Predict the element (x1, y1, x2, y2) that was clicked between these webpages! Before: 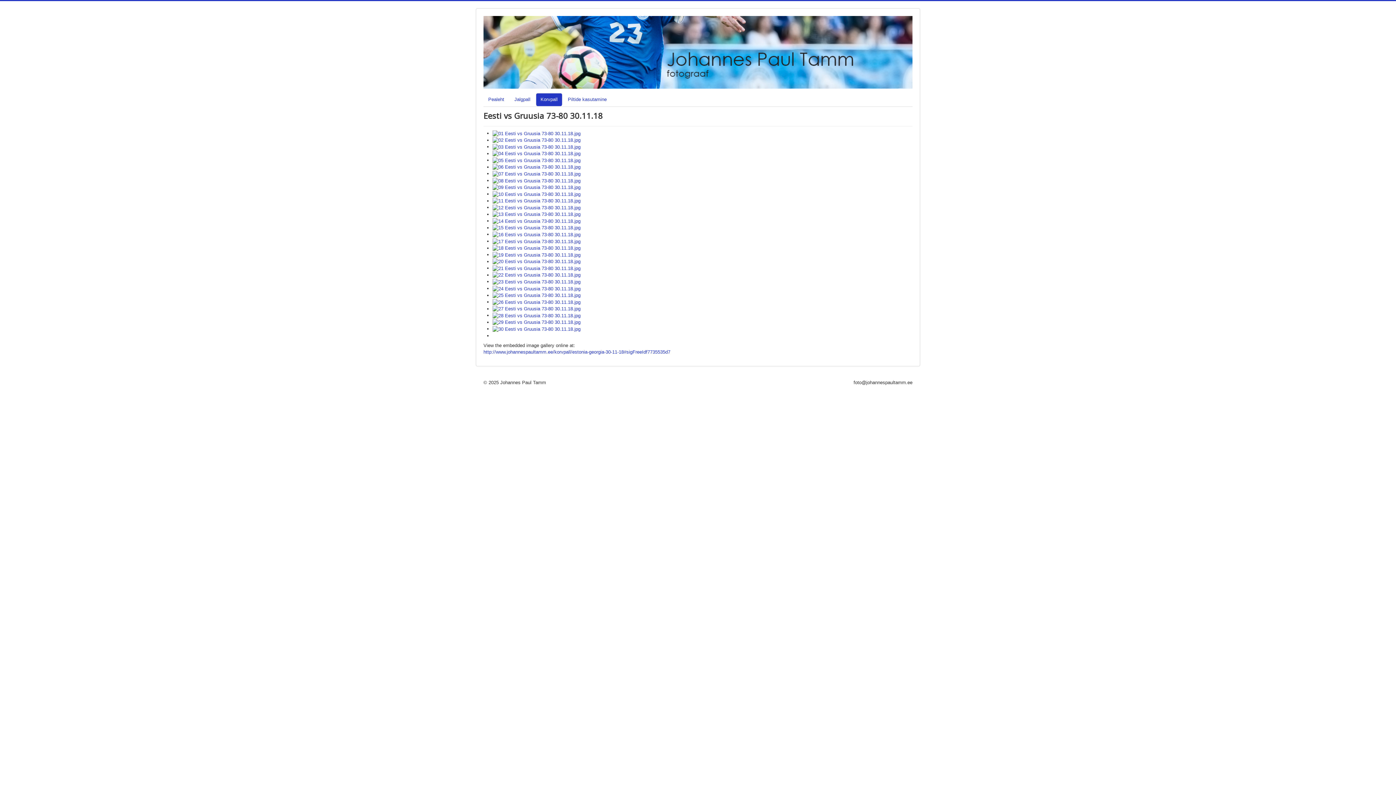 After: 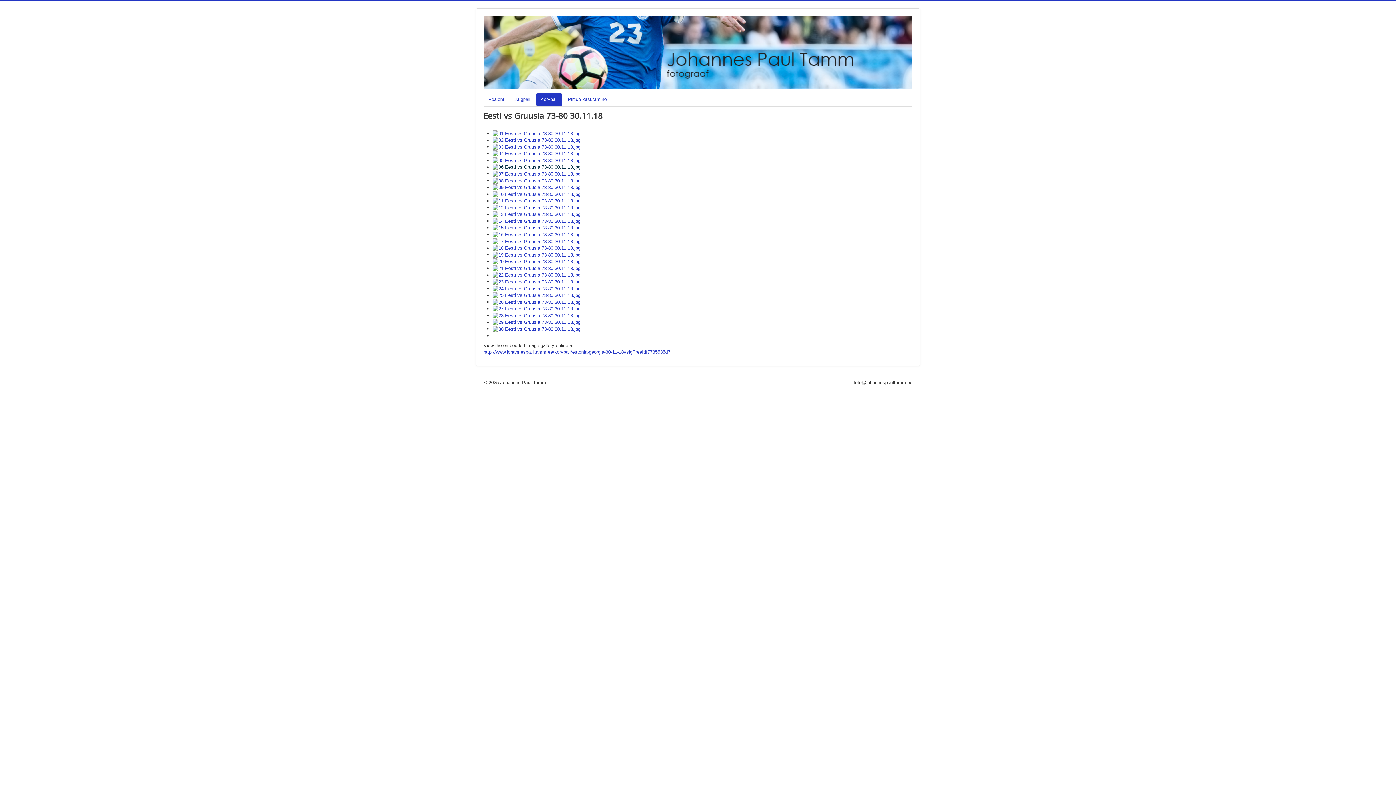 Action: bbox: (492, 164, 580, 169)